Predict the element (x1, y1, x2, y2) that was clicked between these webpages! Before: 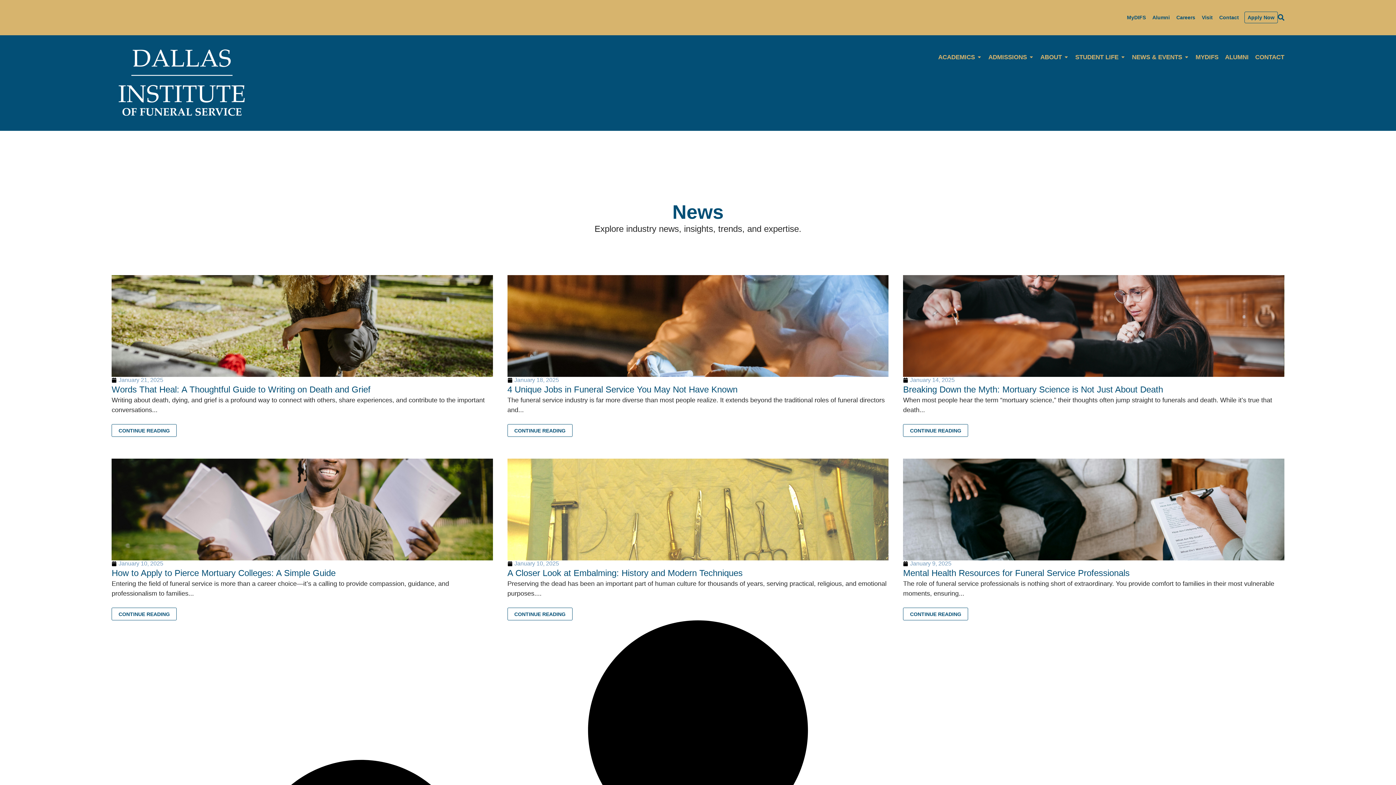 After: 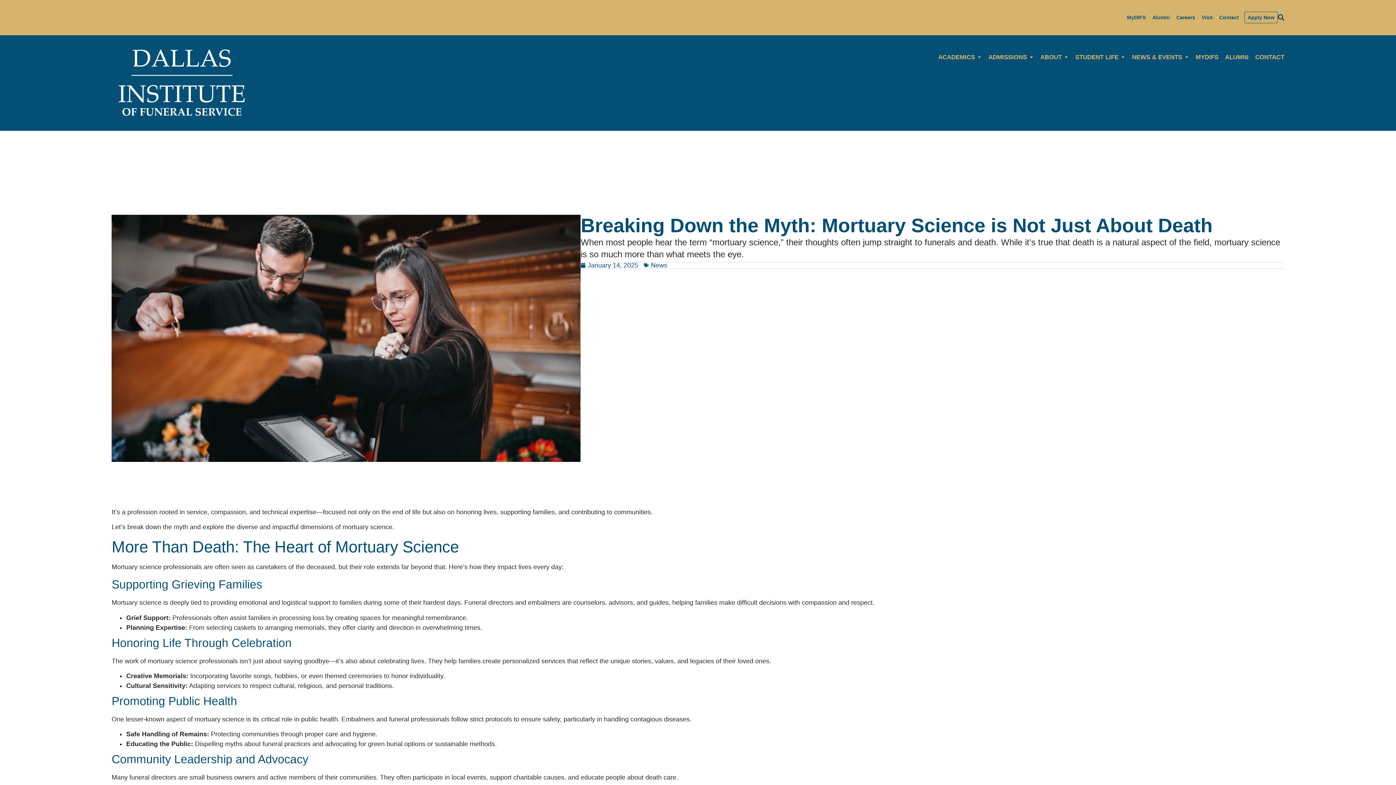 Action: bbox: (903, 424, 968, 437) label: CONTINUE READING